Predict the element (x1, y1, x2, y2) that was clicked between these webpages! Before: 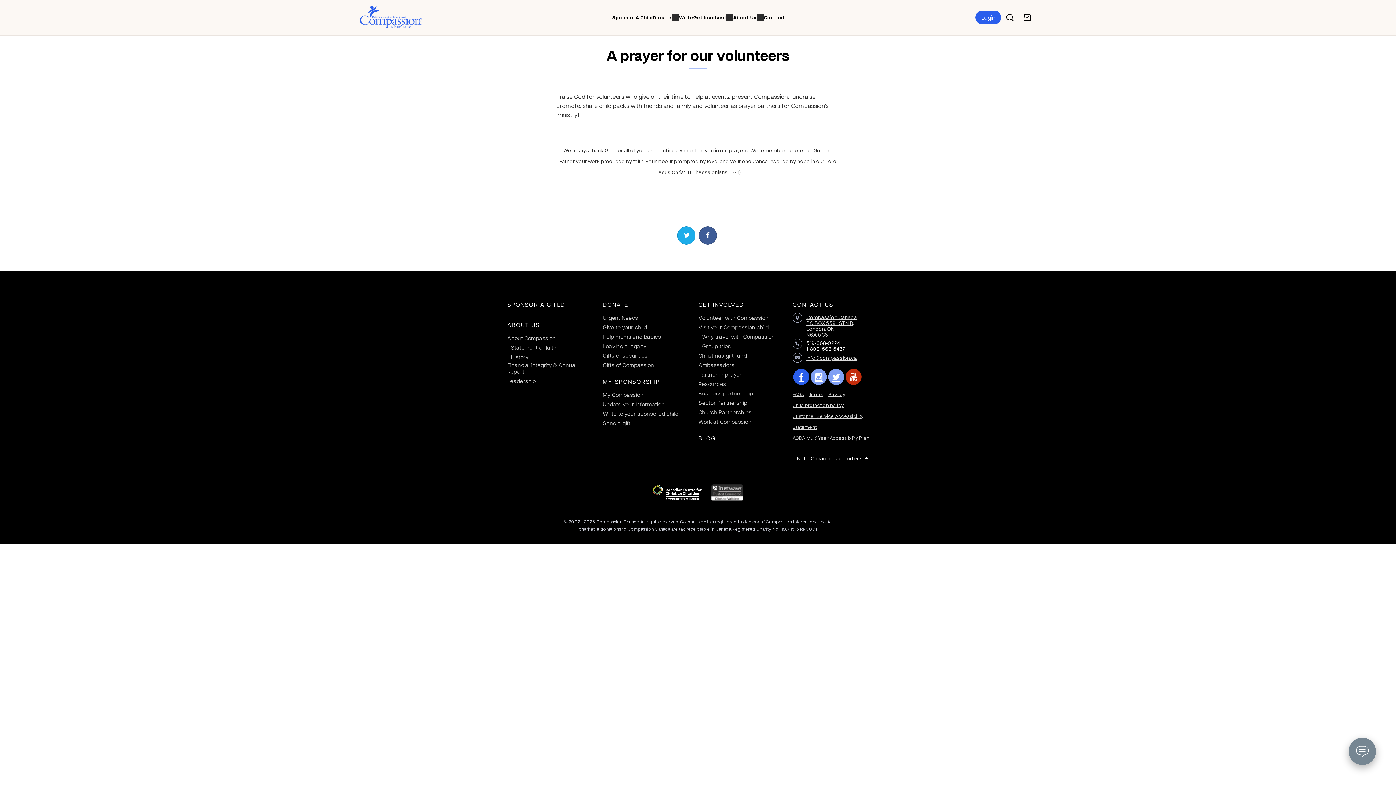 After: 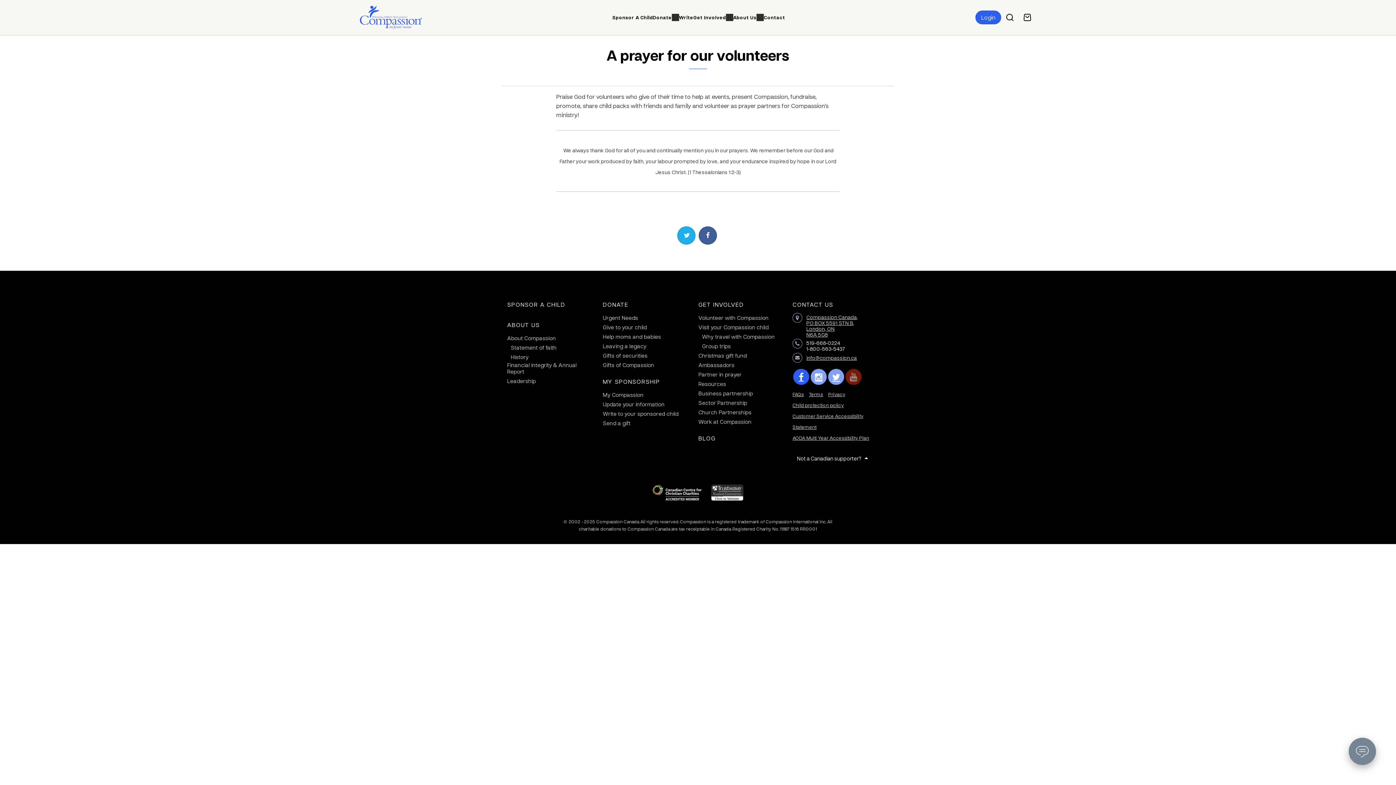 Action: bbox: (845, 369, 861, 385) label: youtube